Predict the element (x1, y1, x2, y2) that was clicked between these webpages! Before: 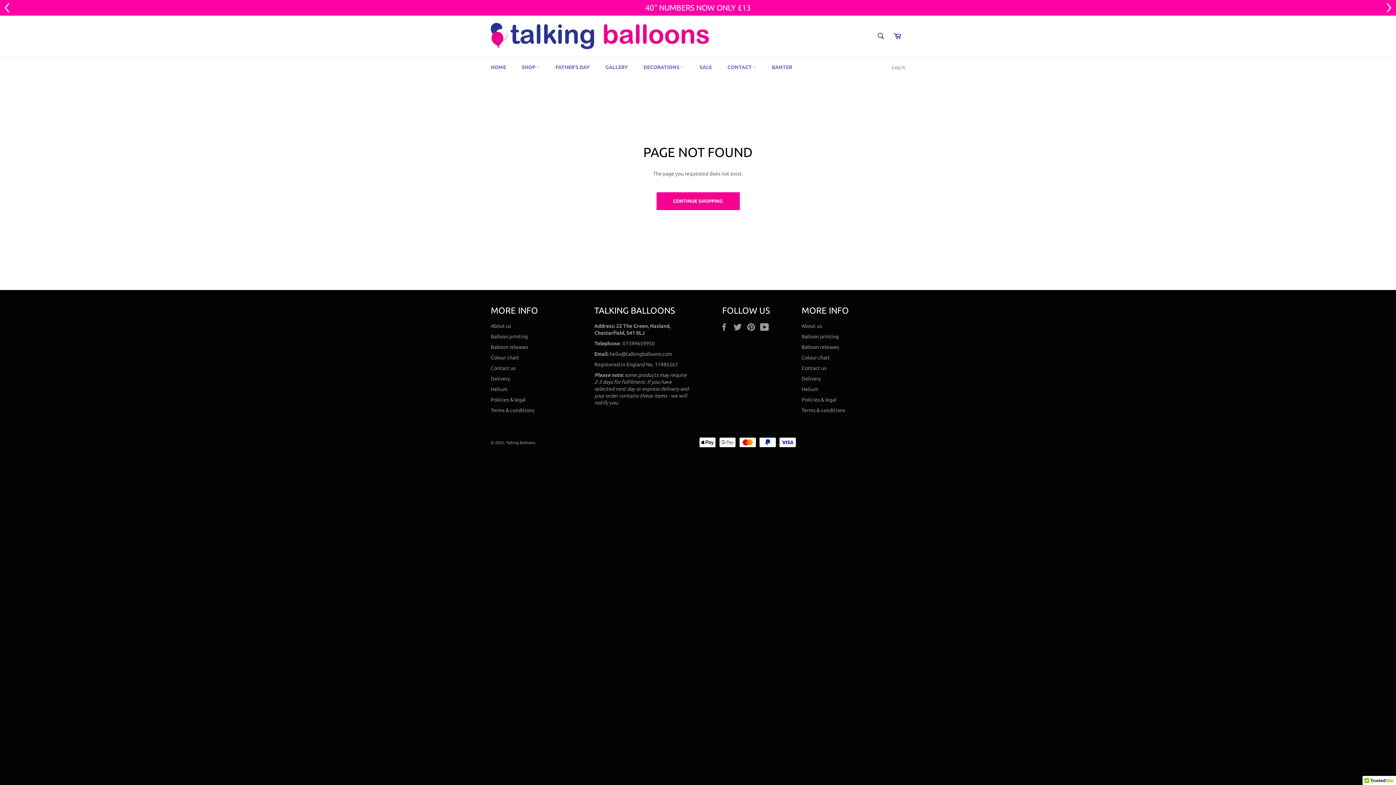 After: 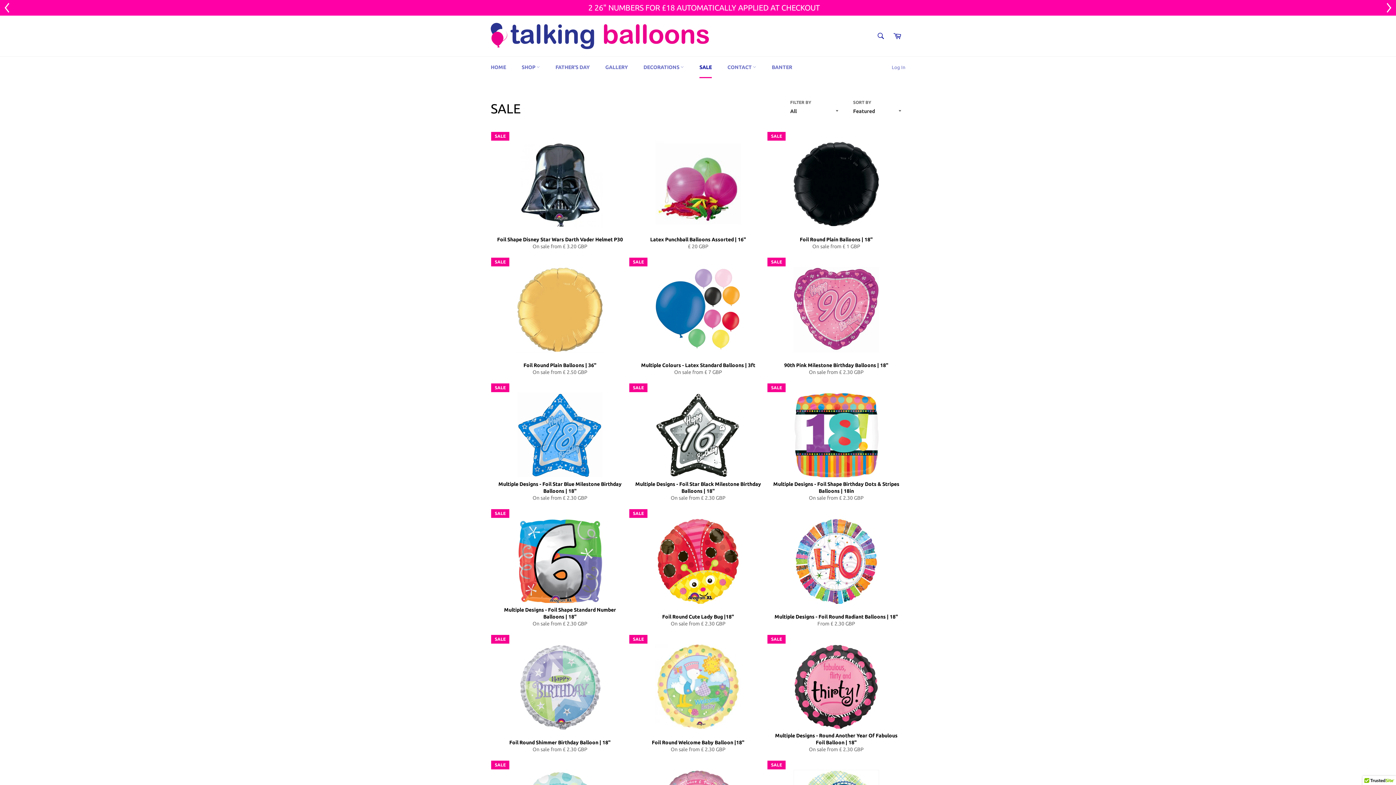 Action: bbox: (692, 56, 719, 78) label: SALE